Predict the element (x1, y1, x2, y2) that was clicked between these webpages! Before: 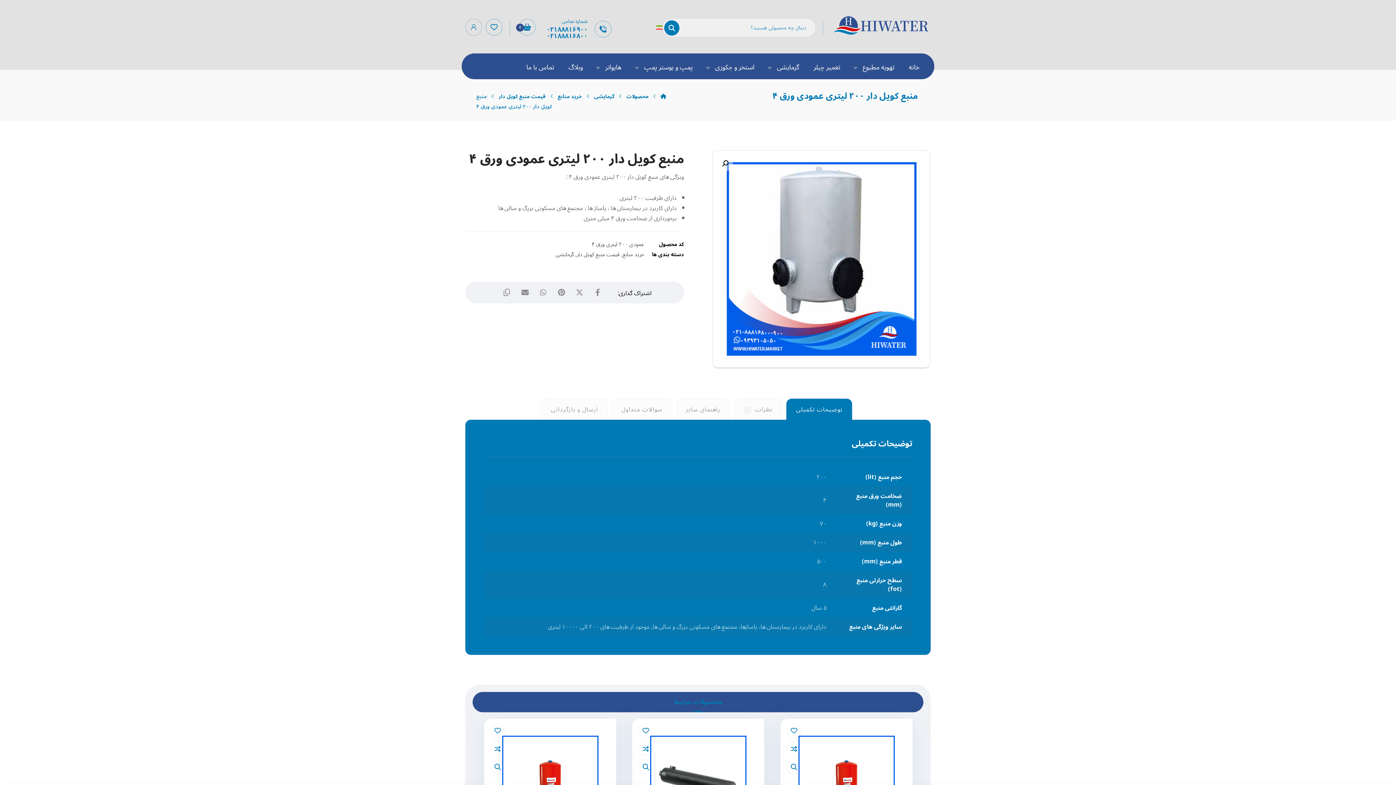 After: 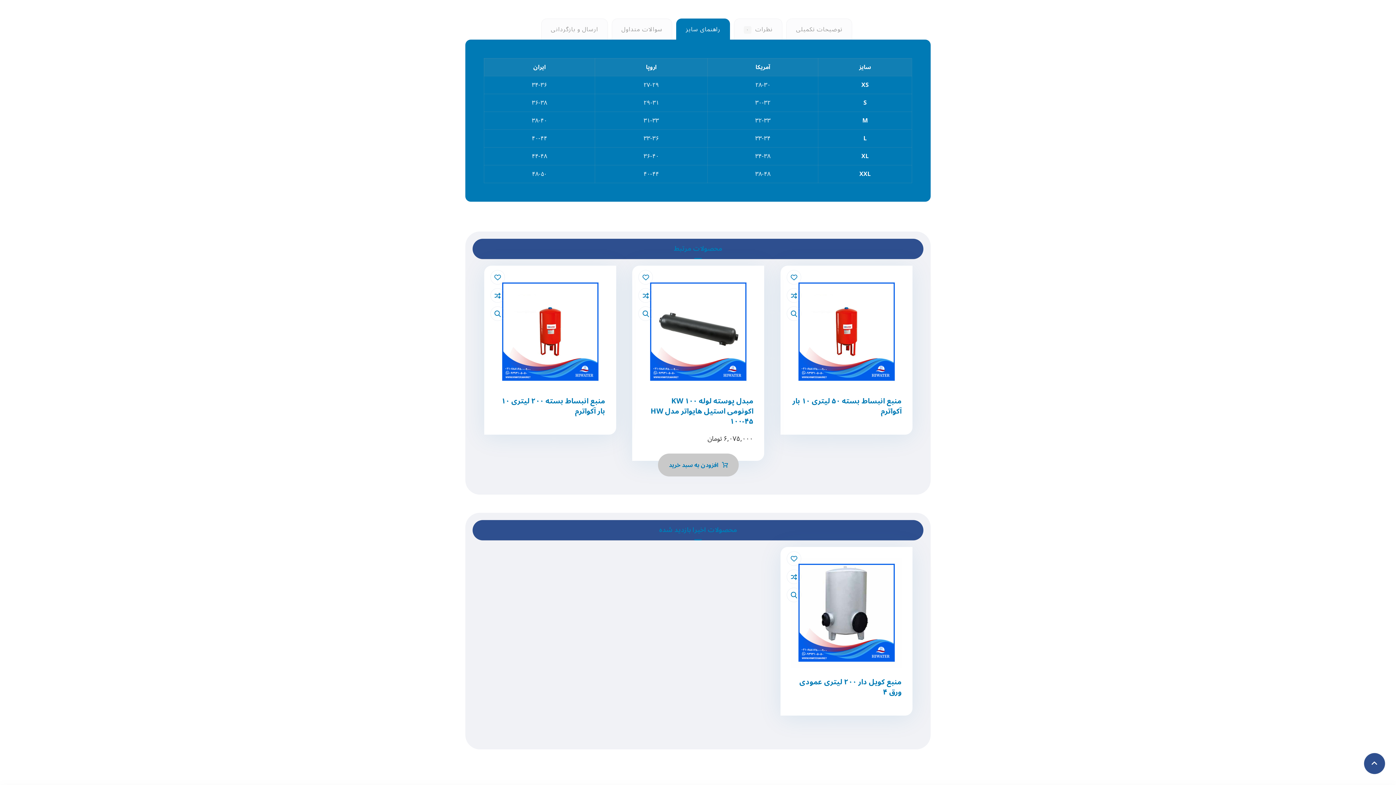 Action: bbox: (681, 401, 725, 417) label: راهنمای سایز